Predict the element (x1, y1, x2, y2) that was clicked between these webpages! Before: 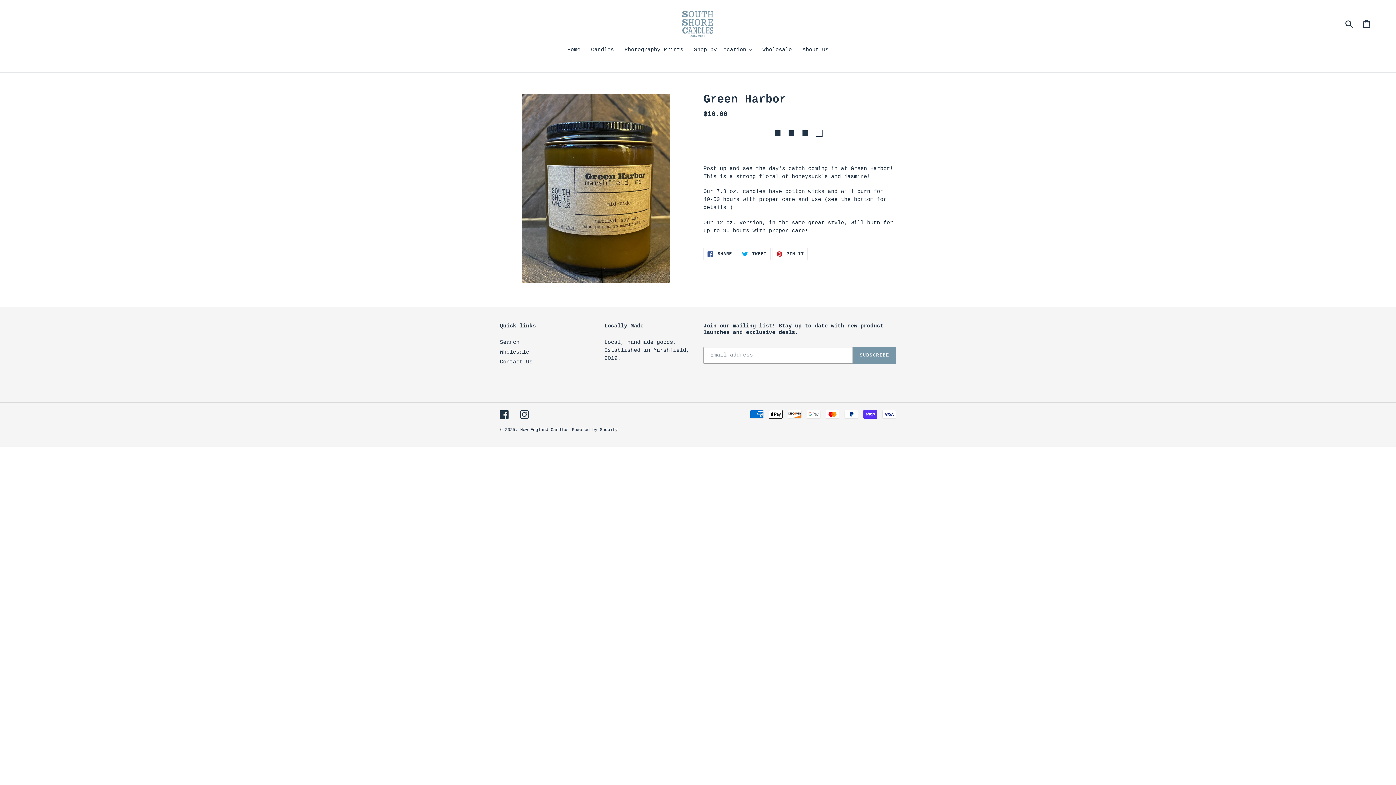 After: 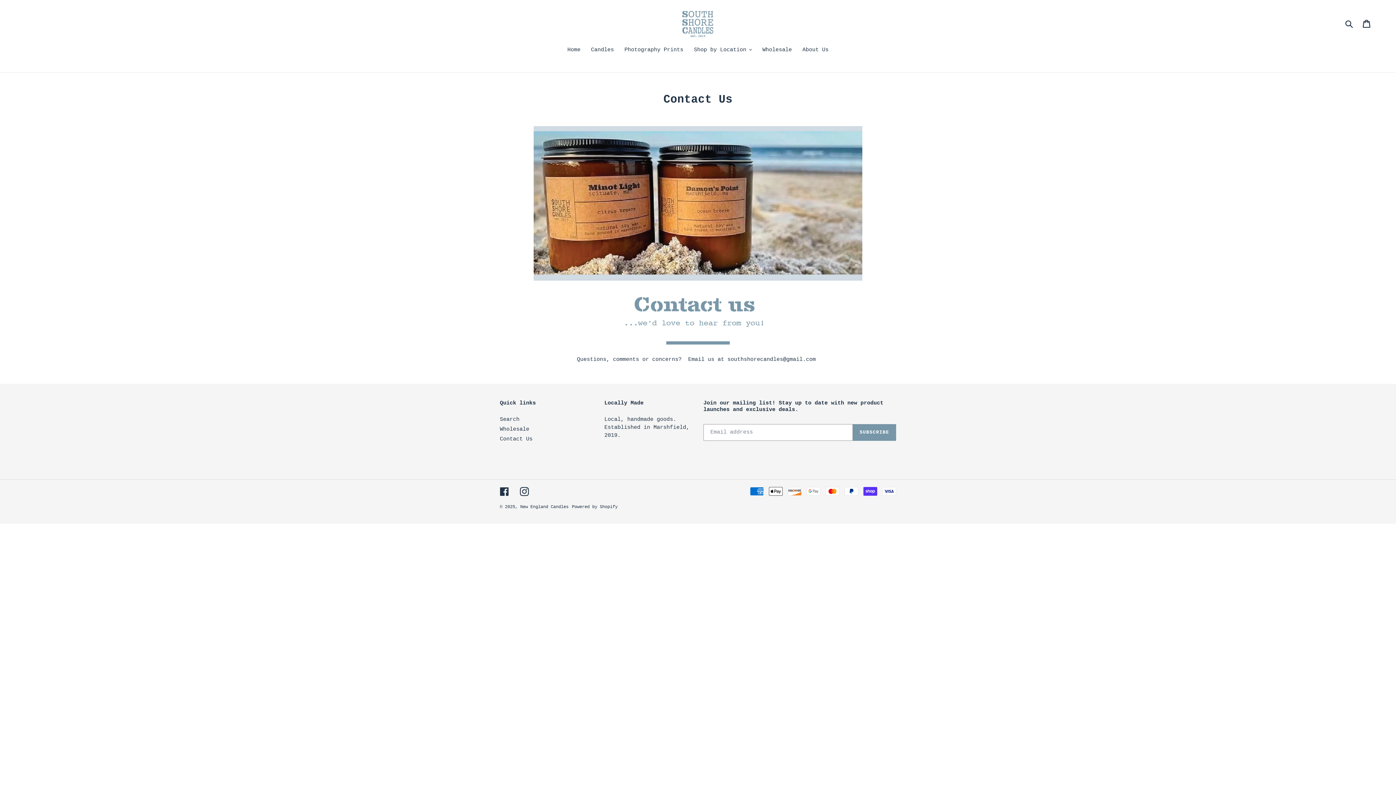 Action: bbox: (500, 359, 532, 365) label: Contact Us